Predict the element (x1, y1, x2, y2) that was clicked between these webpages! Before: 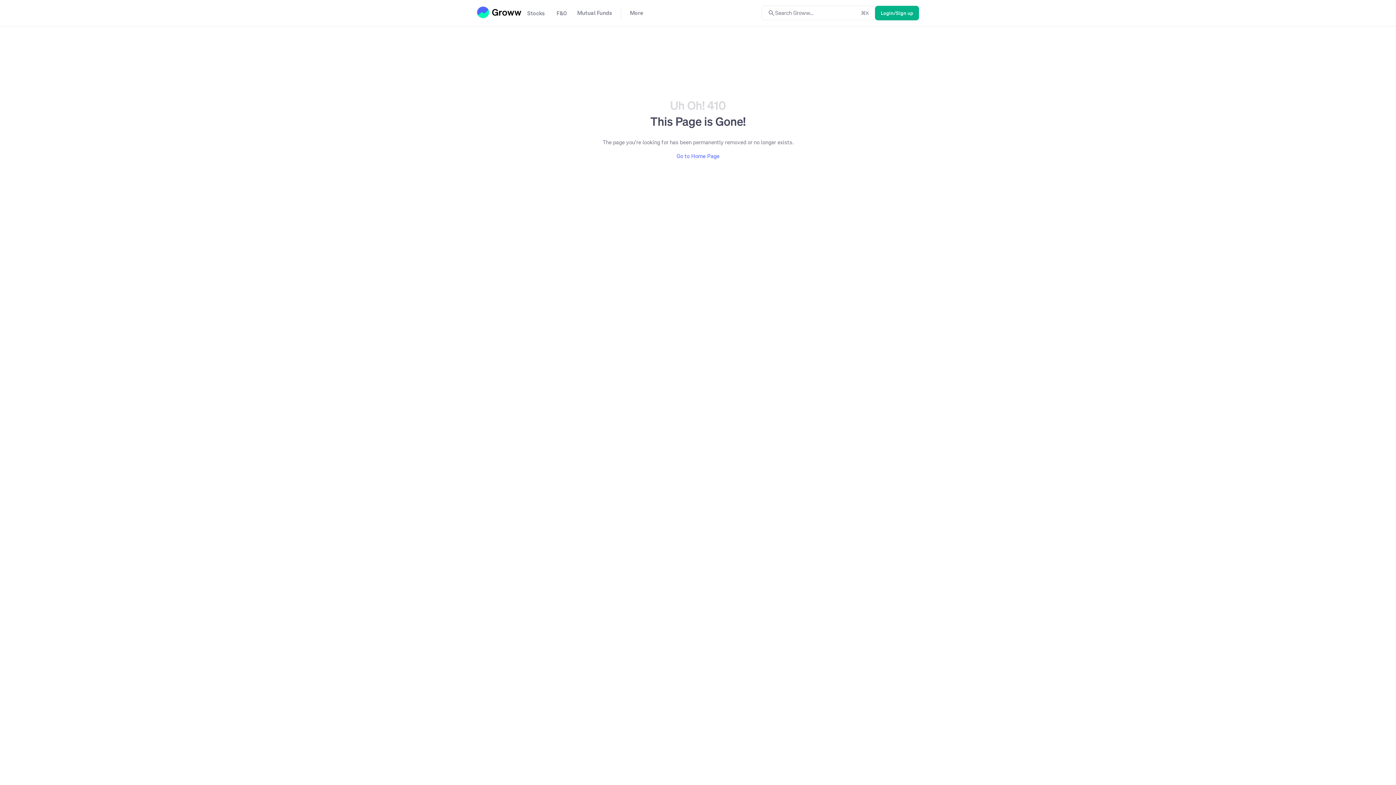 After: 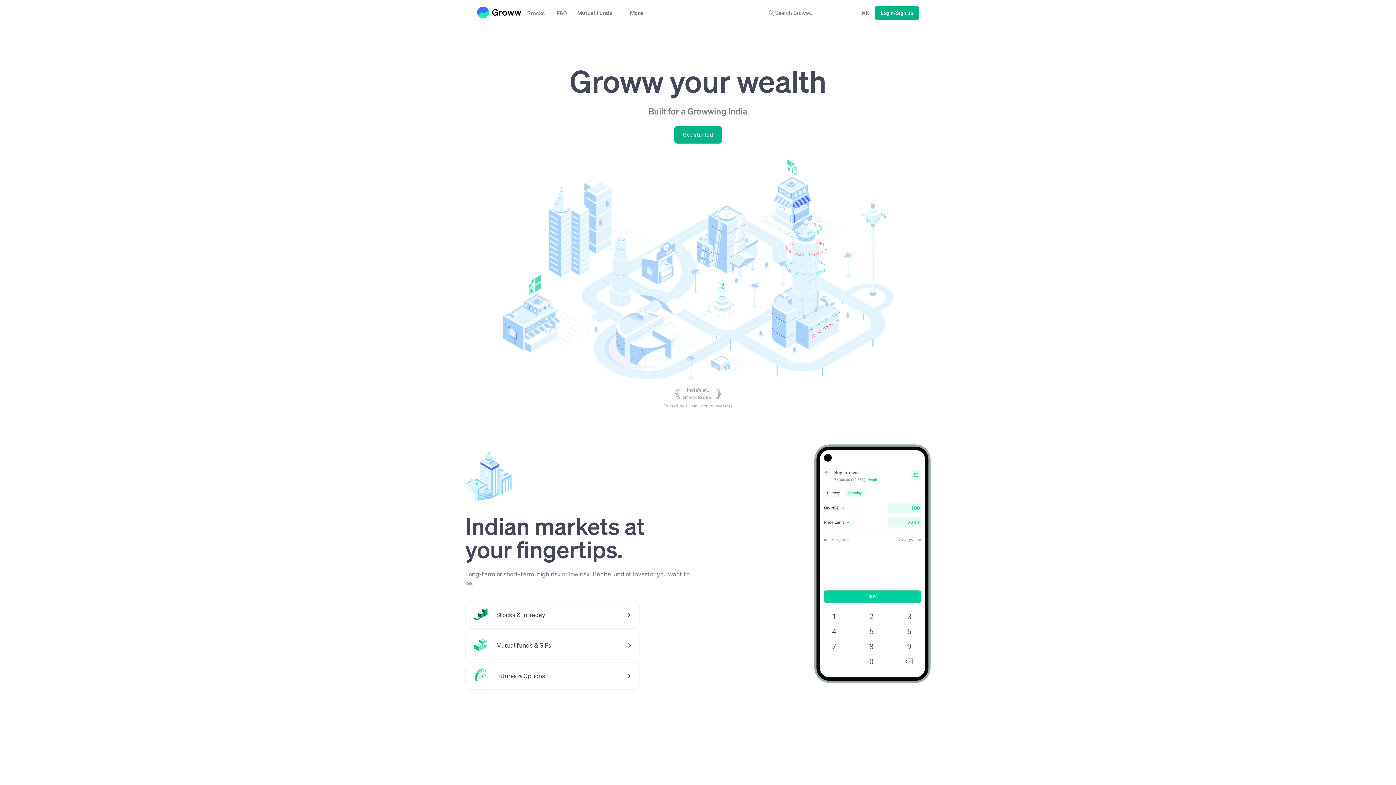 Action: label: Go to Home Page bbox: (599, 152, 797, 160)